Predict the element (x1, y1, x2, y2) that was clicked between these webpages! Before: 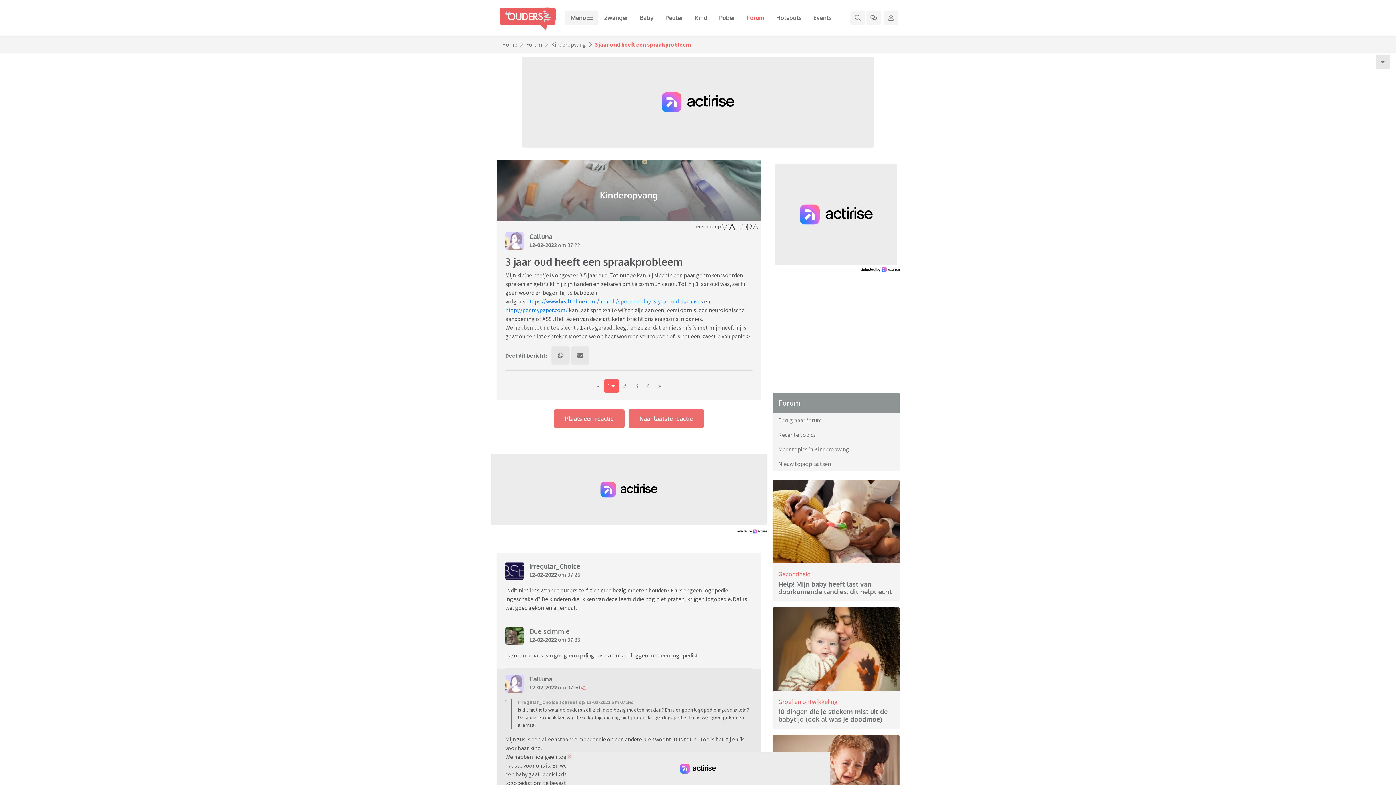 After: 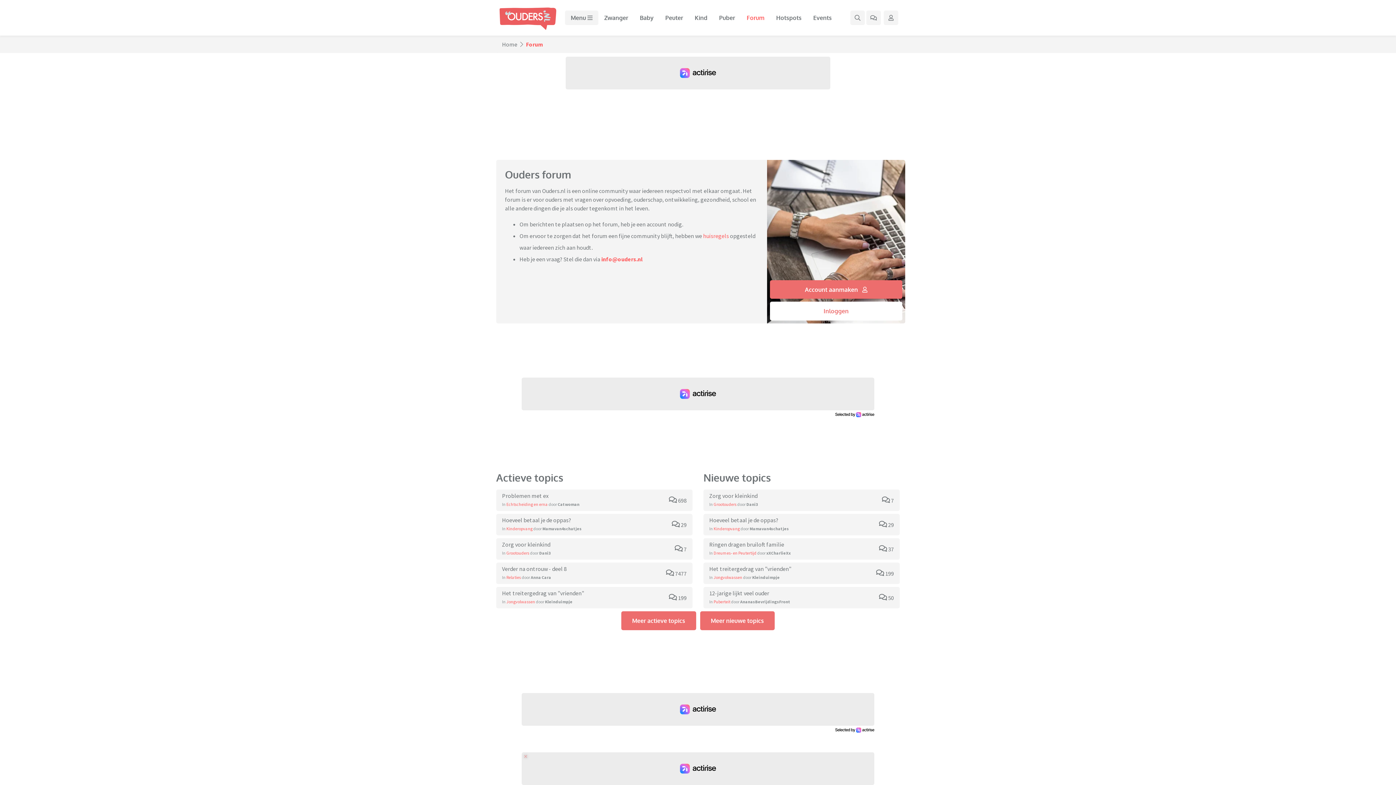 Action: bbox: (778, 398, 800, 407) label: Forum